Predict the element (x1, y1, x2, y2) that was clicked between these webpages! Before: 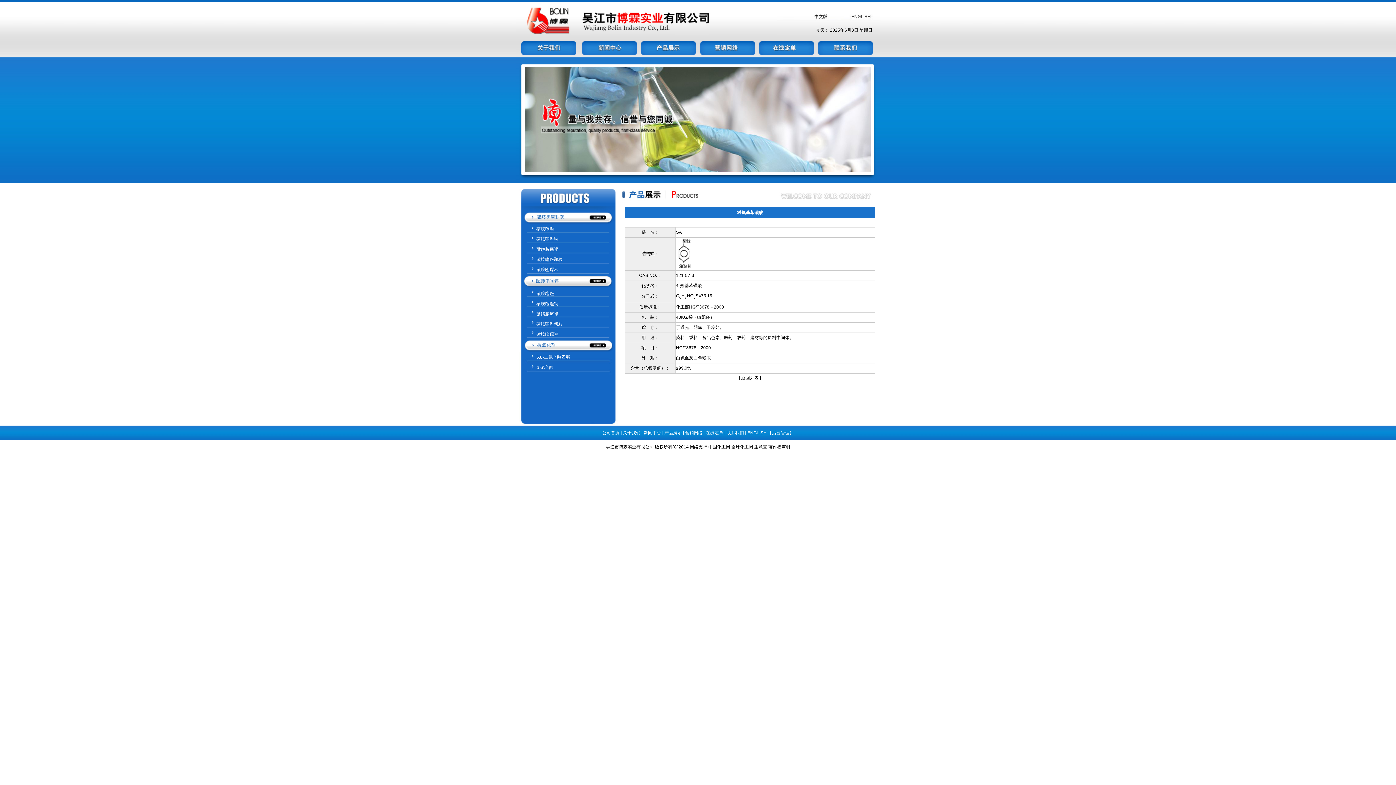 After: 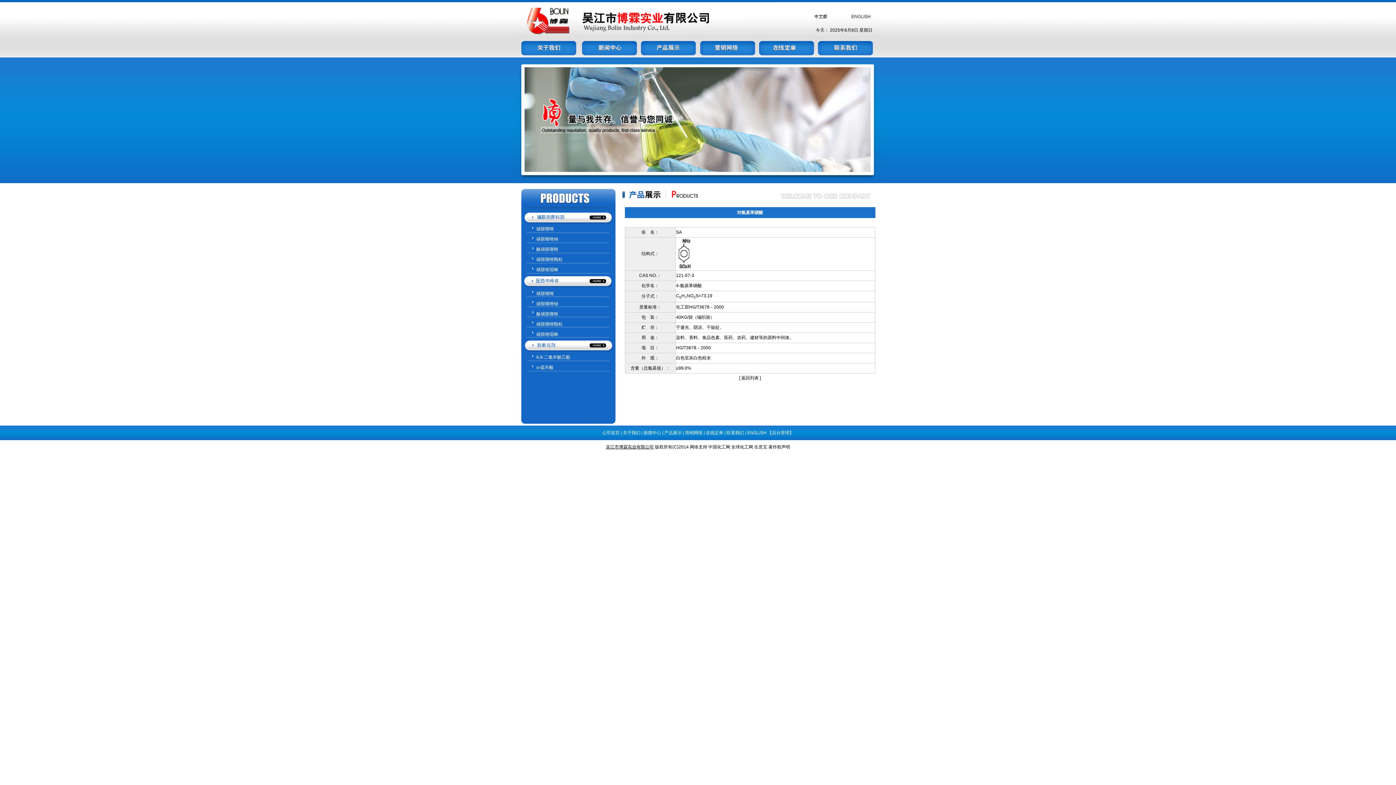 Action: label: 吴江市博霖实业有限公司 bbox: (606, 444, 654, 449)